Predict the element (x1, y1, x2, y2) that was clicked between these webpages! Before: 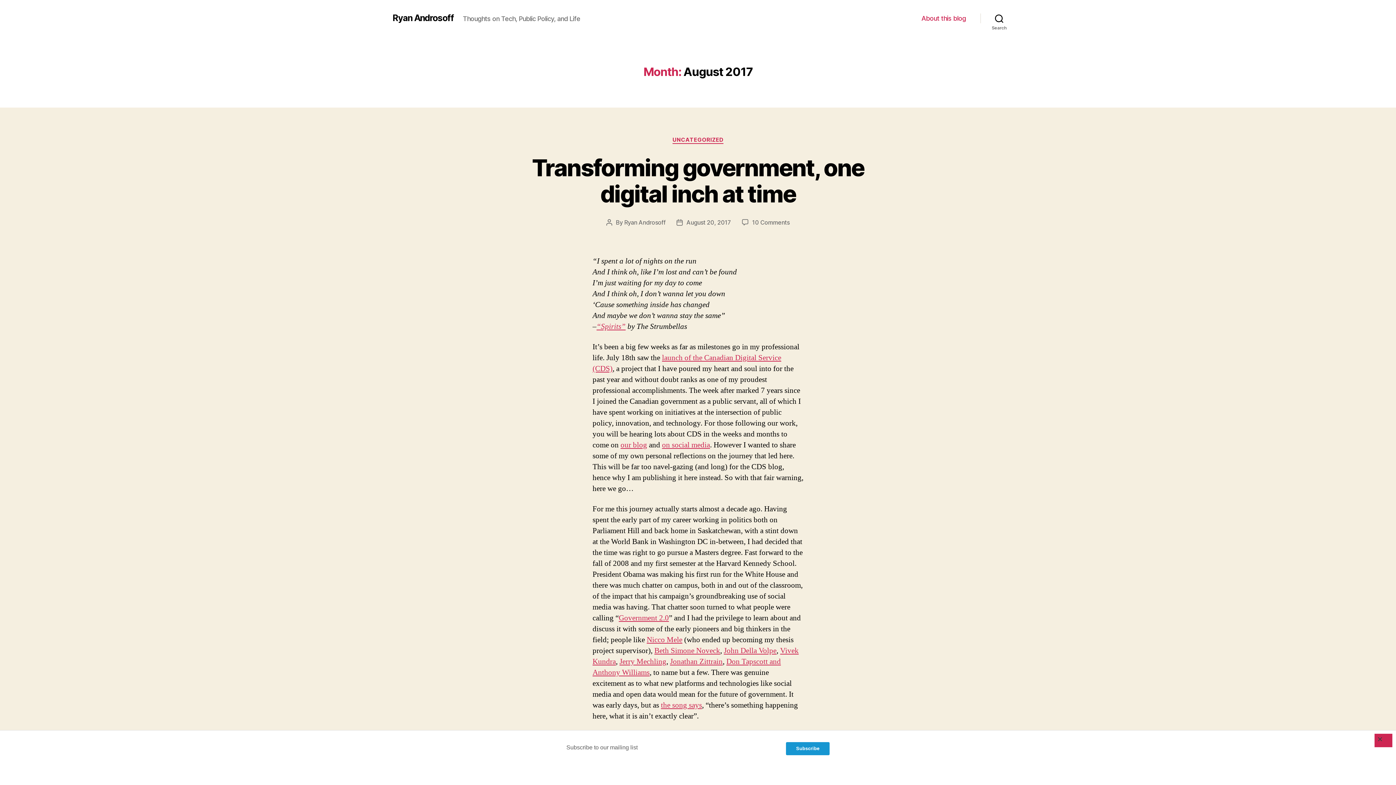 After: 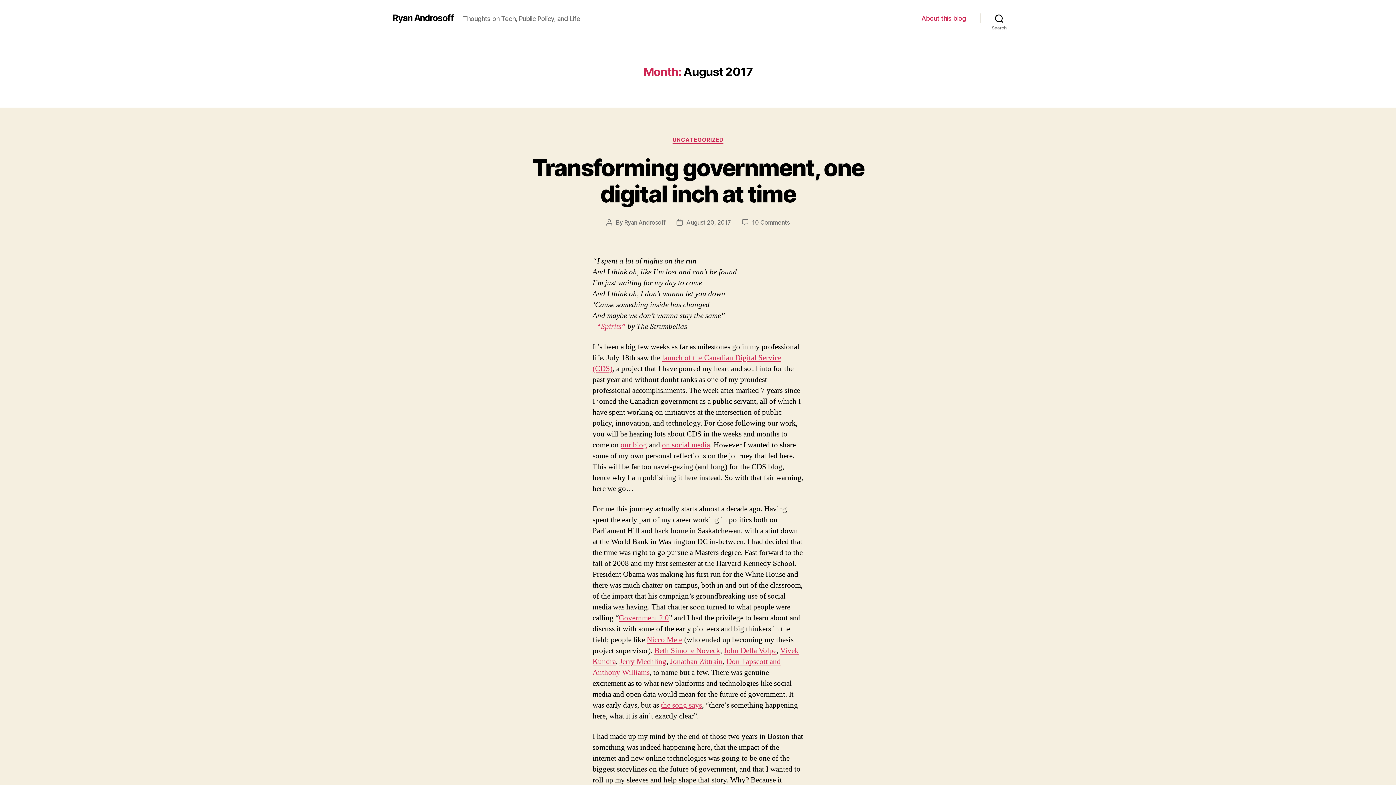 Action: bbox: (1374, 734, 1392, 747) label: Close